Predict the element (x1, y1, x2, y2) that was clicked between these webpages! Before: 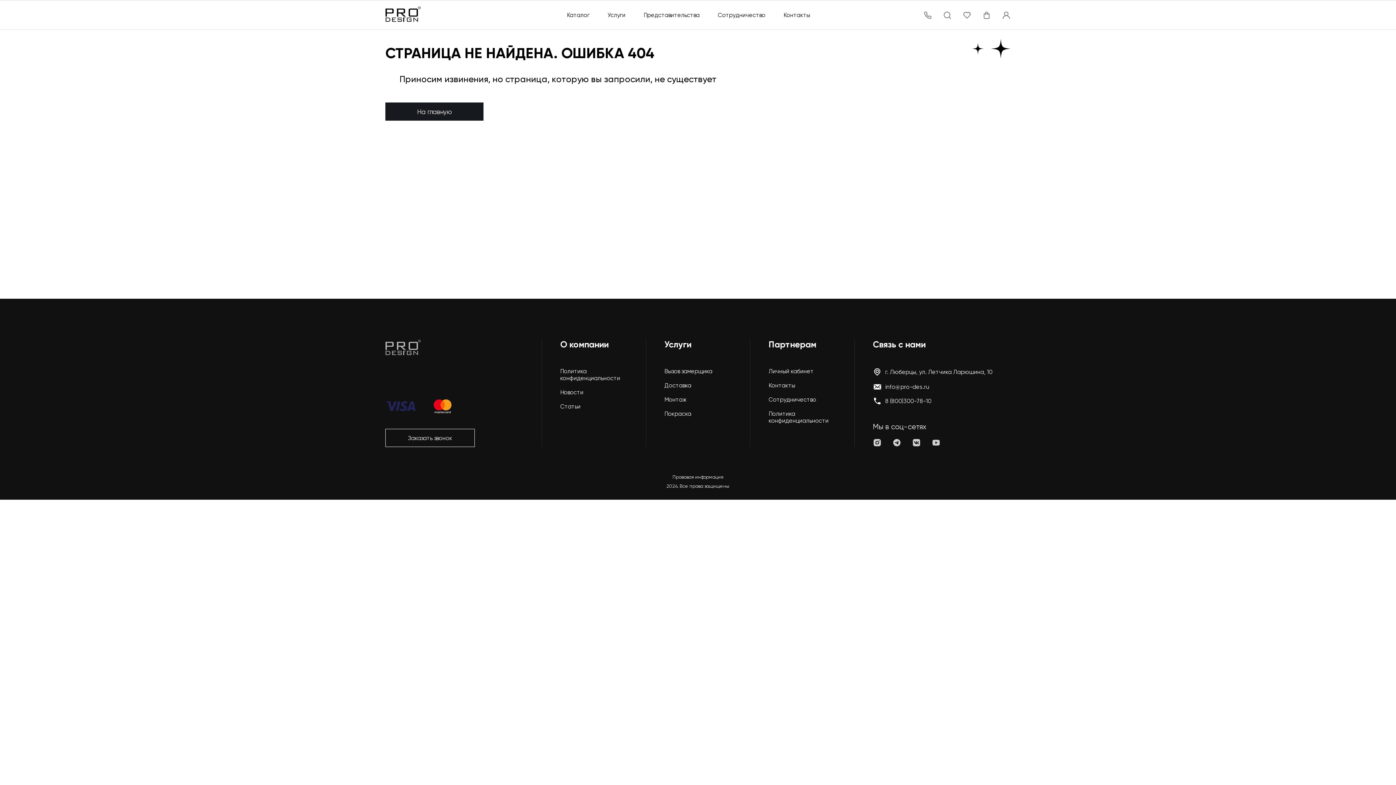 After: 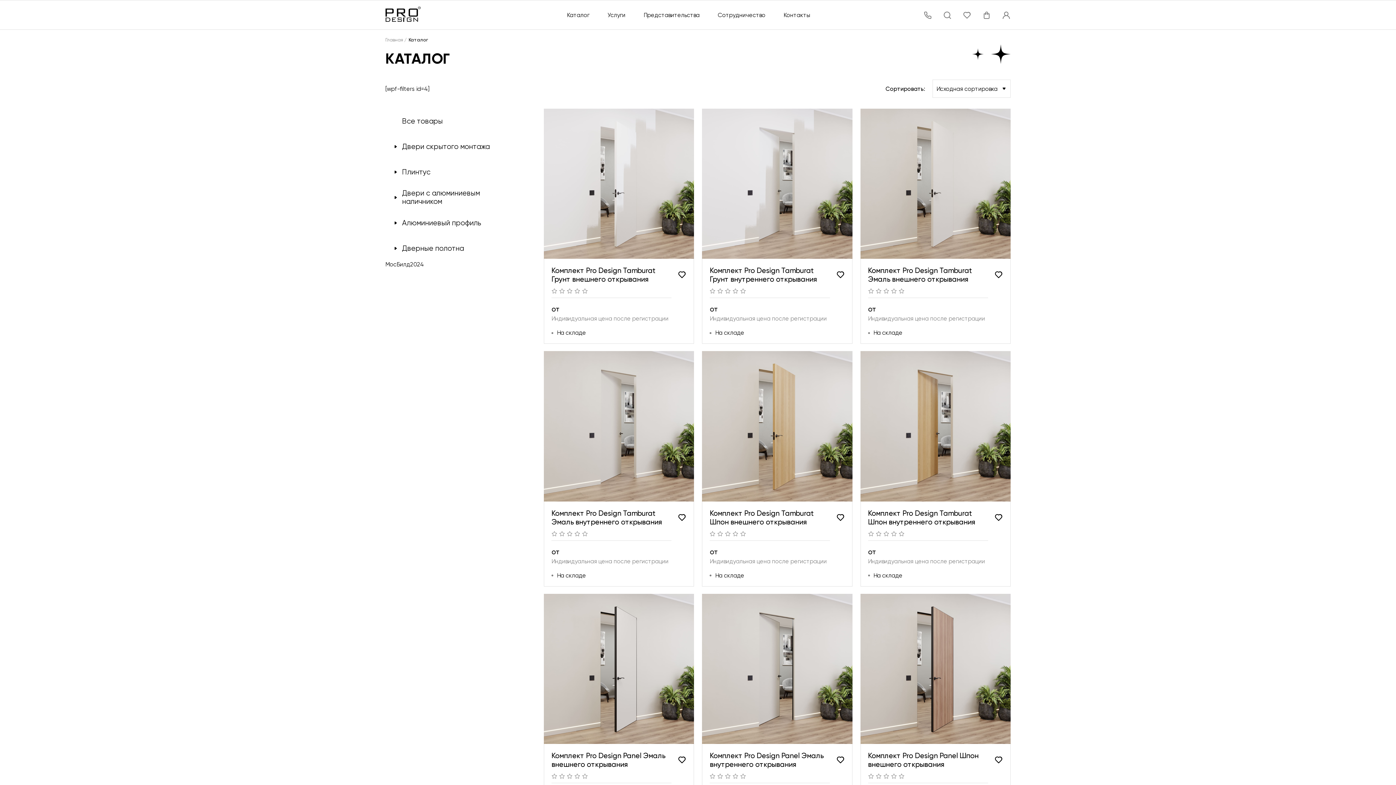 Action: label: Каталог bbox: (567, 11, 589, 18)